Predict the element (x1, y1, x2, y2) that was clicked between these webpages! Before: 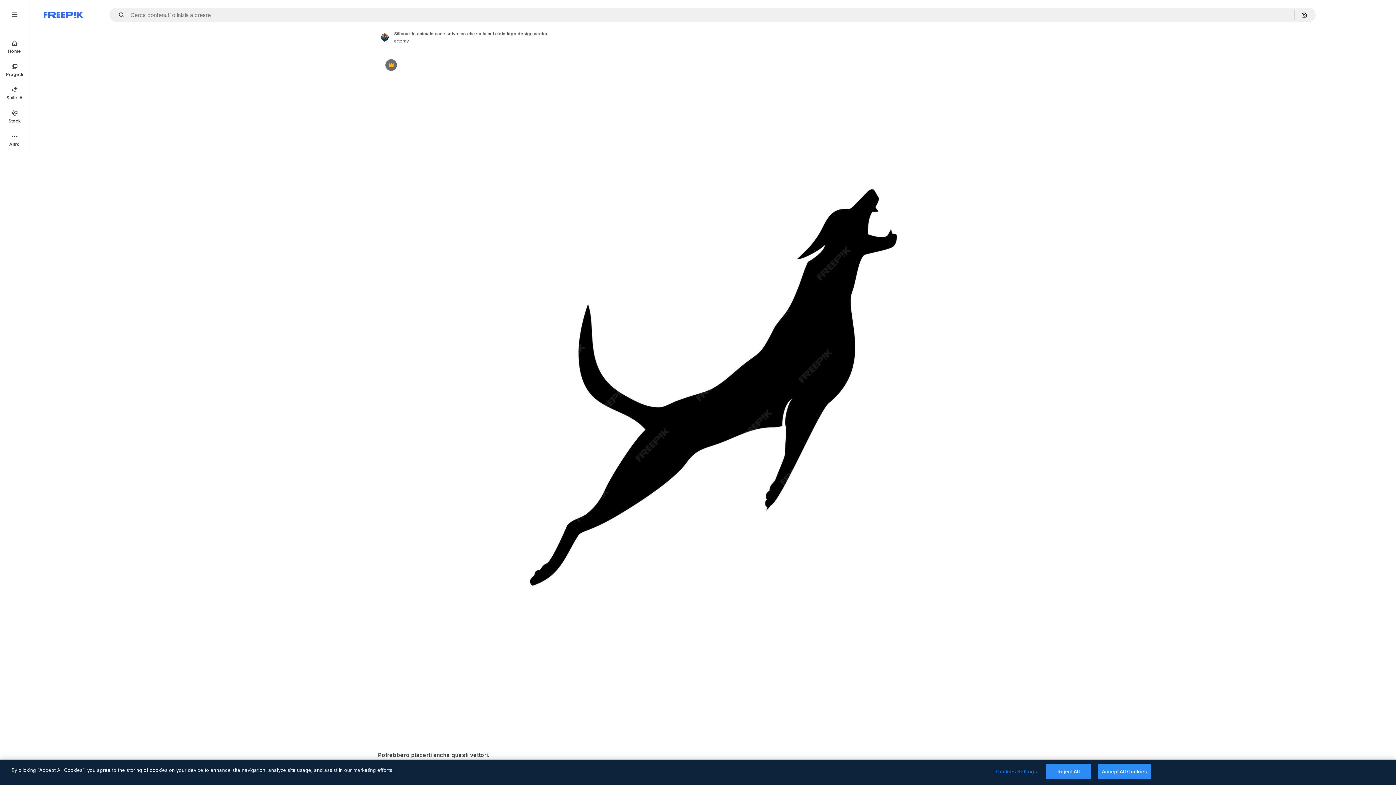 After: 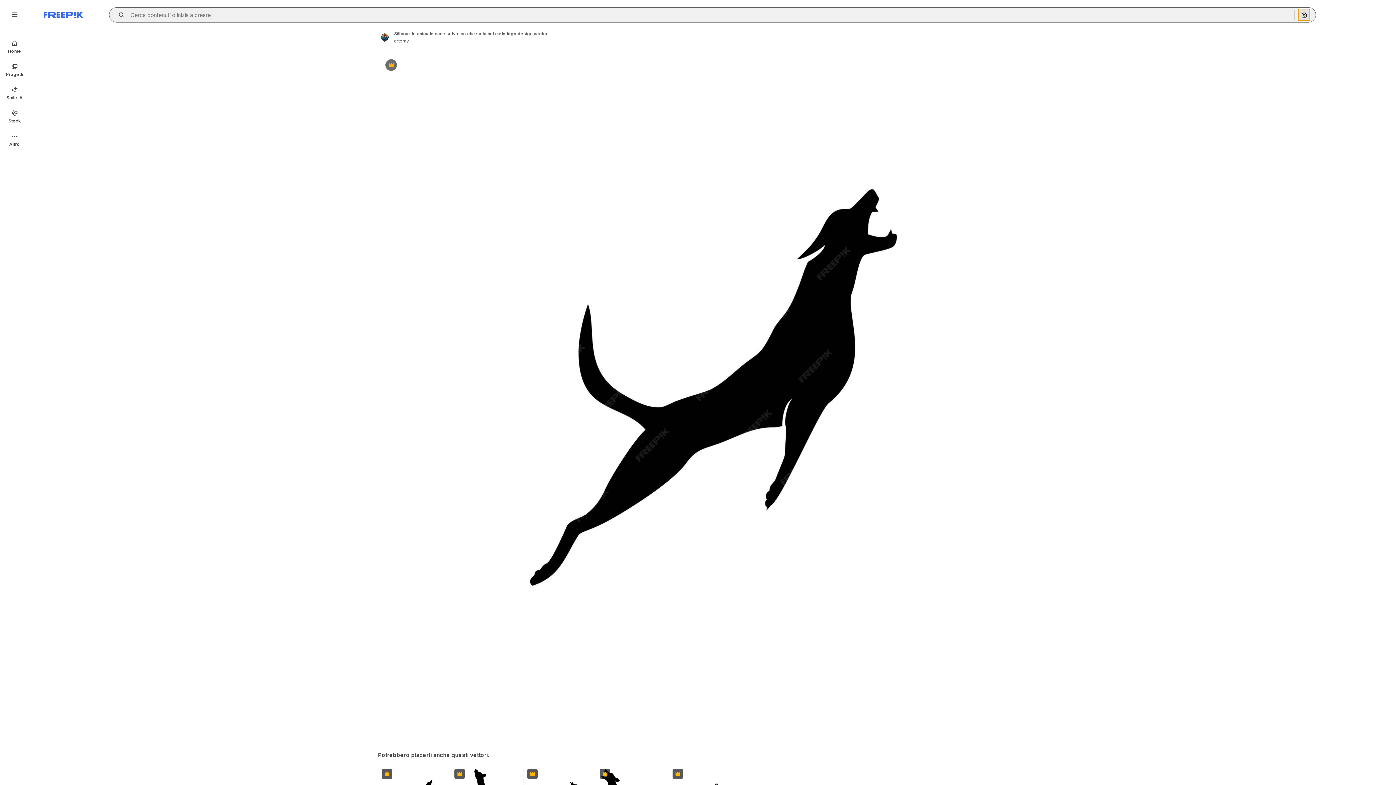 Action: label: Cerca per immagine bbox: (1298, 9, 1310, 20)